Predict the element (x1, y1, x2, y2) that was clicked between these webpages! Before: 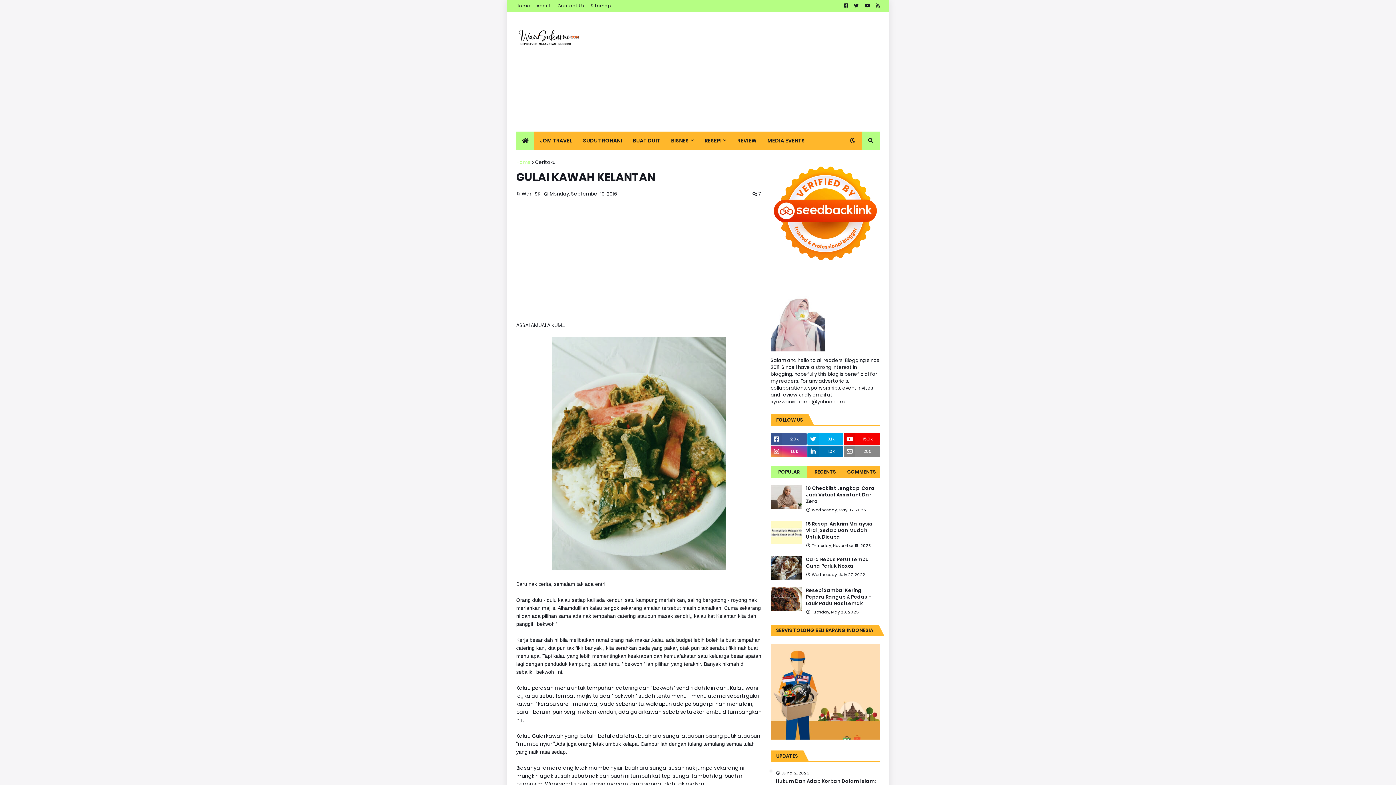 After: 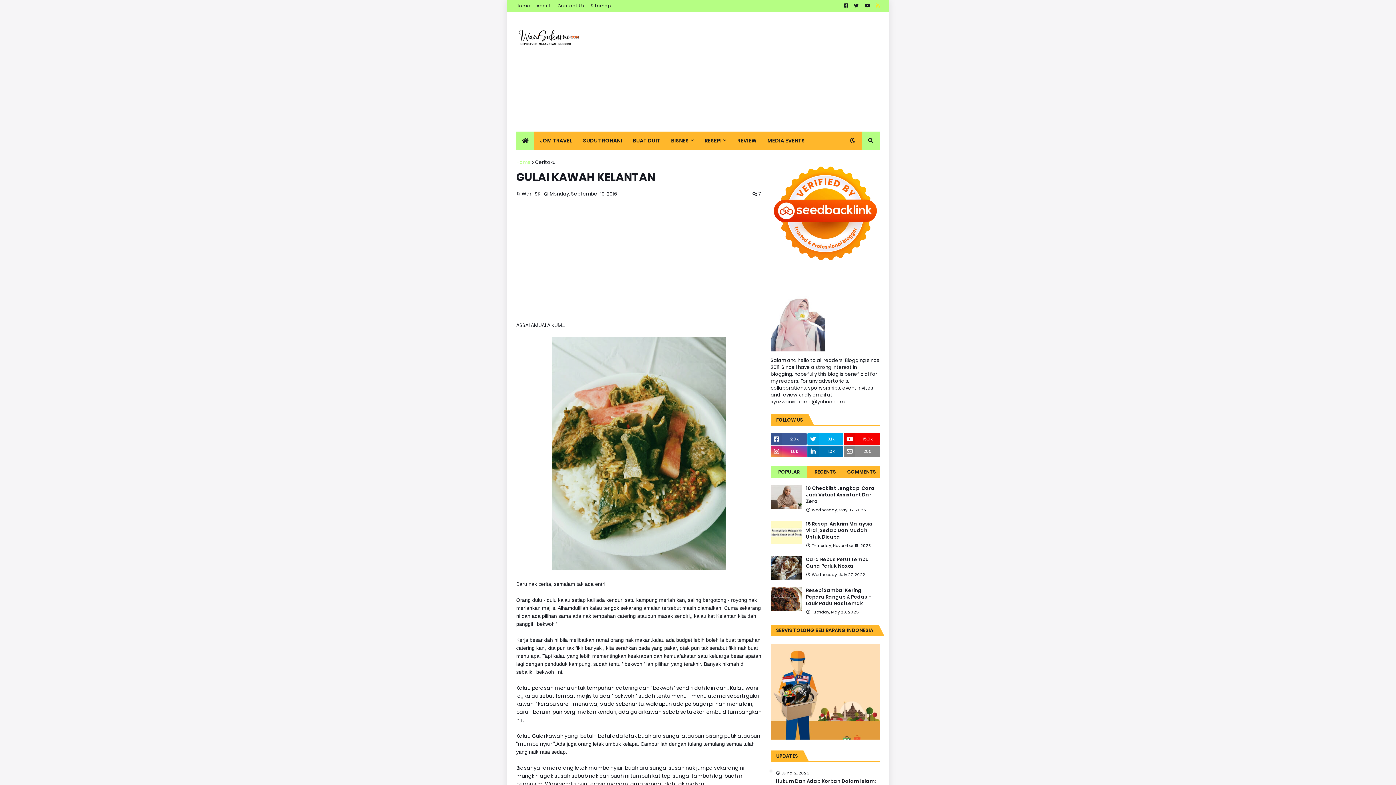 Action: bbox: (876, 0, 880, 11)